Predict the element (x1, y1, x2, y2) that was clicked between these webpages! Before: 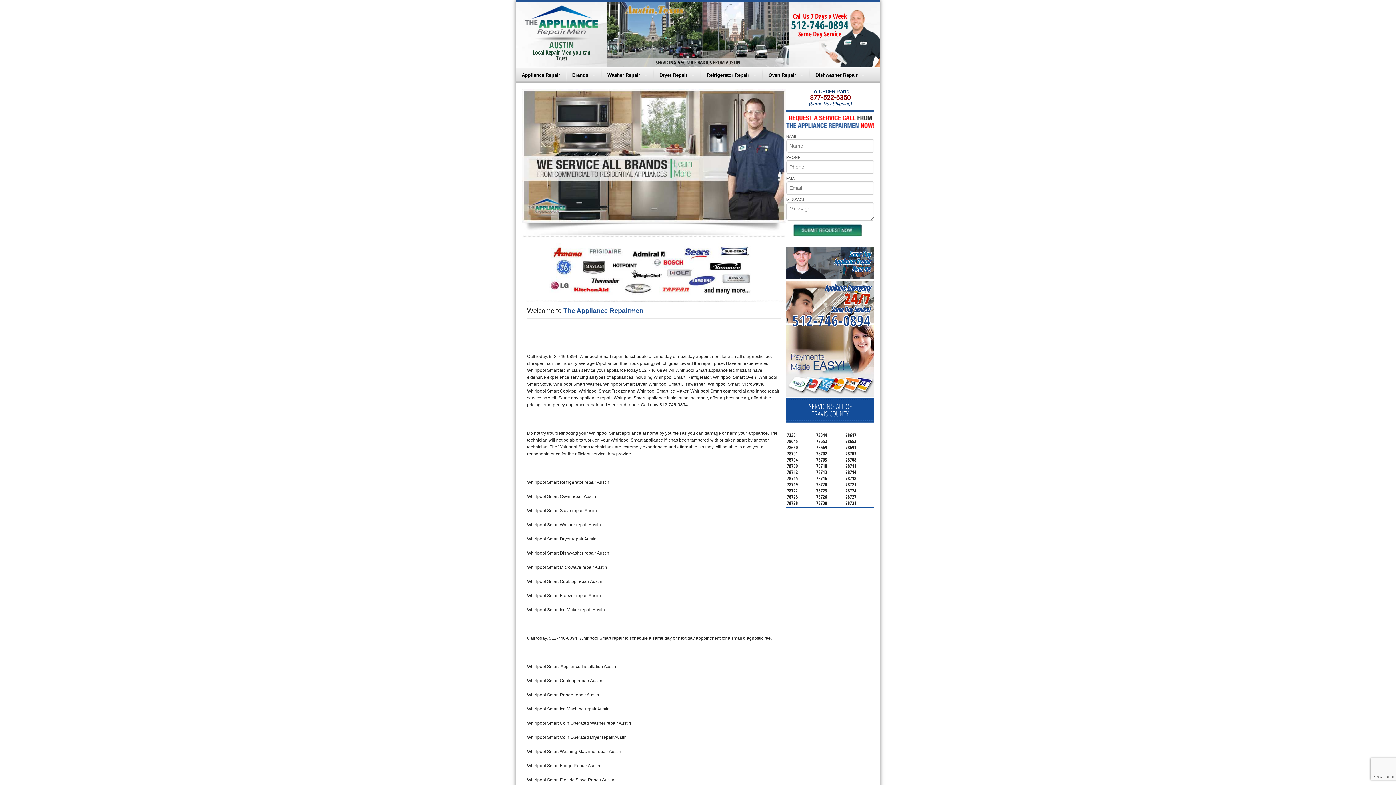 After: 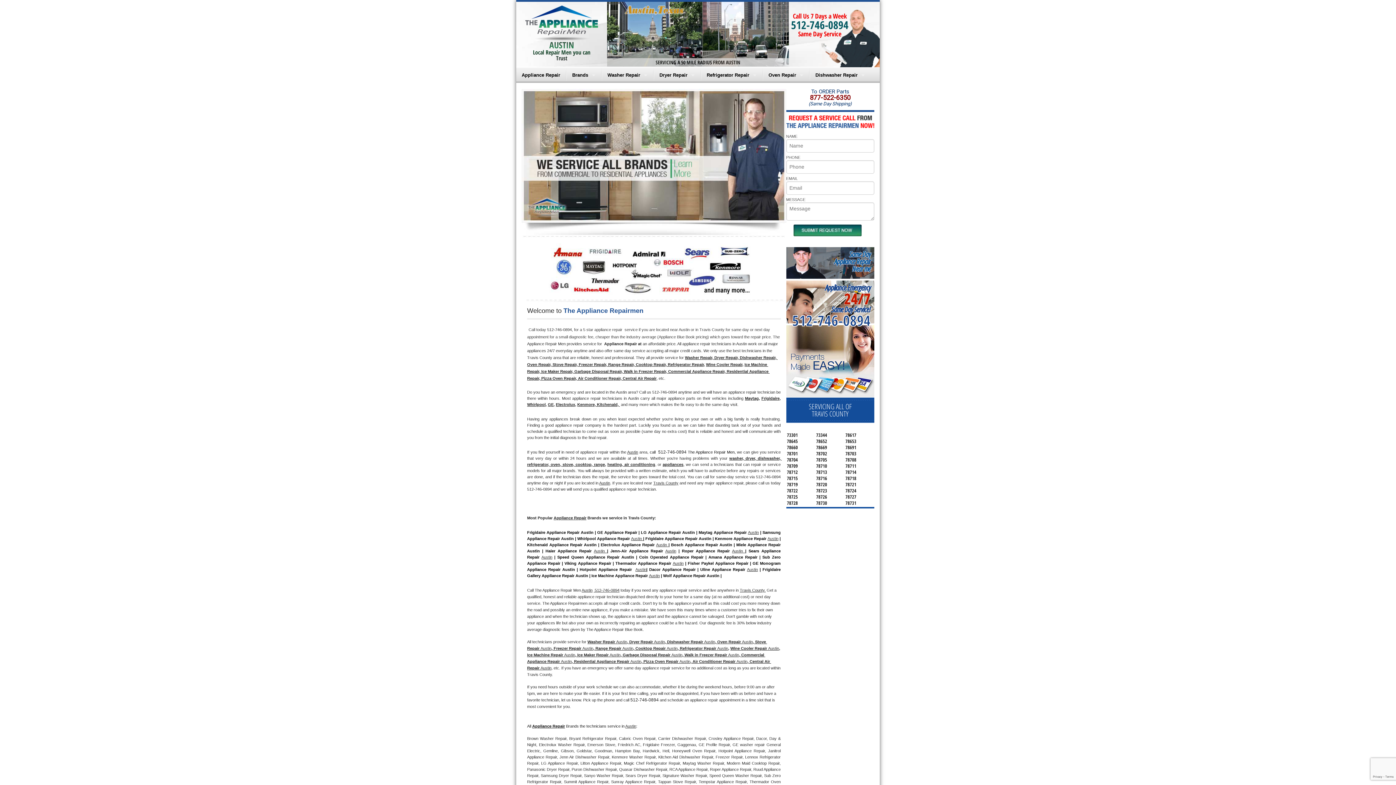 Action: label: Appliance Repair bbox: (516, 67, 565, 82)